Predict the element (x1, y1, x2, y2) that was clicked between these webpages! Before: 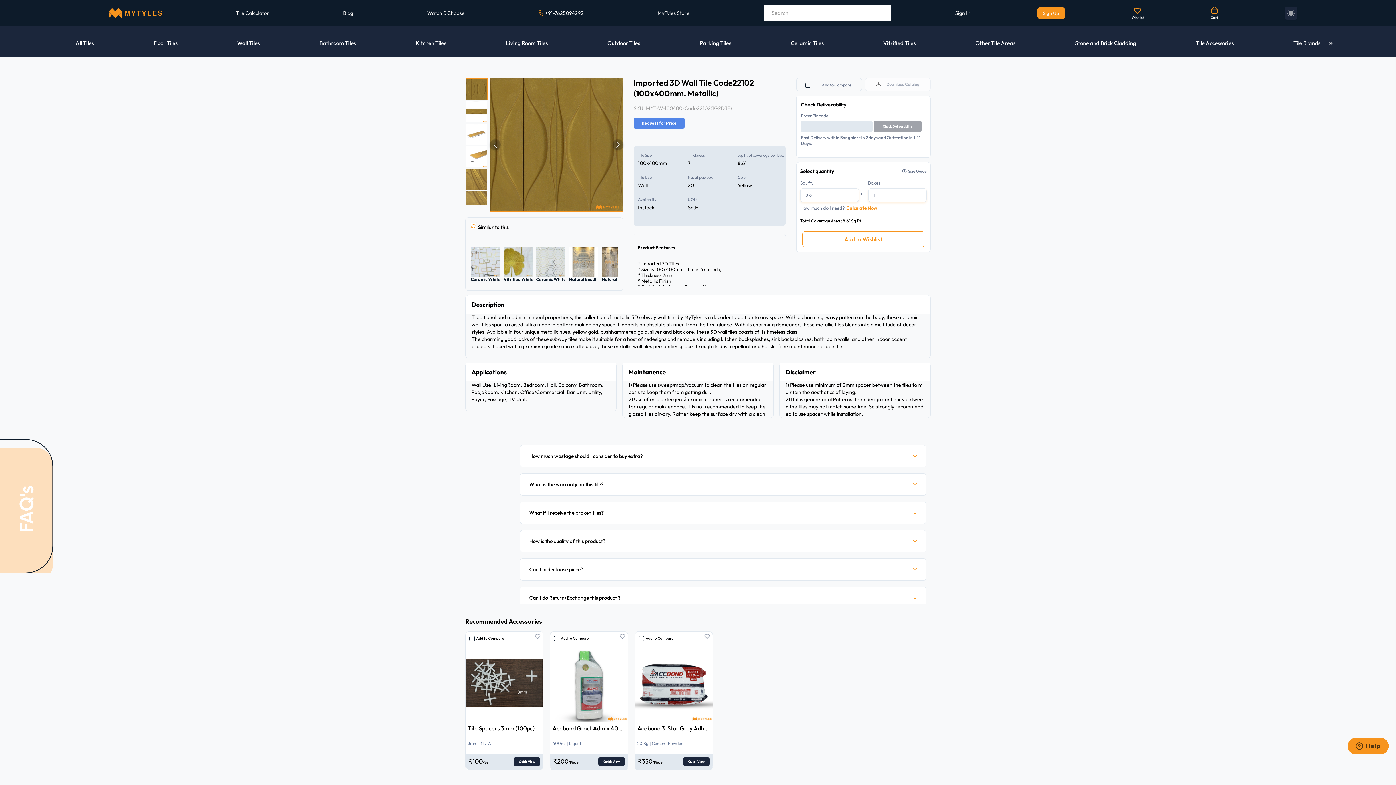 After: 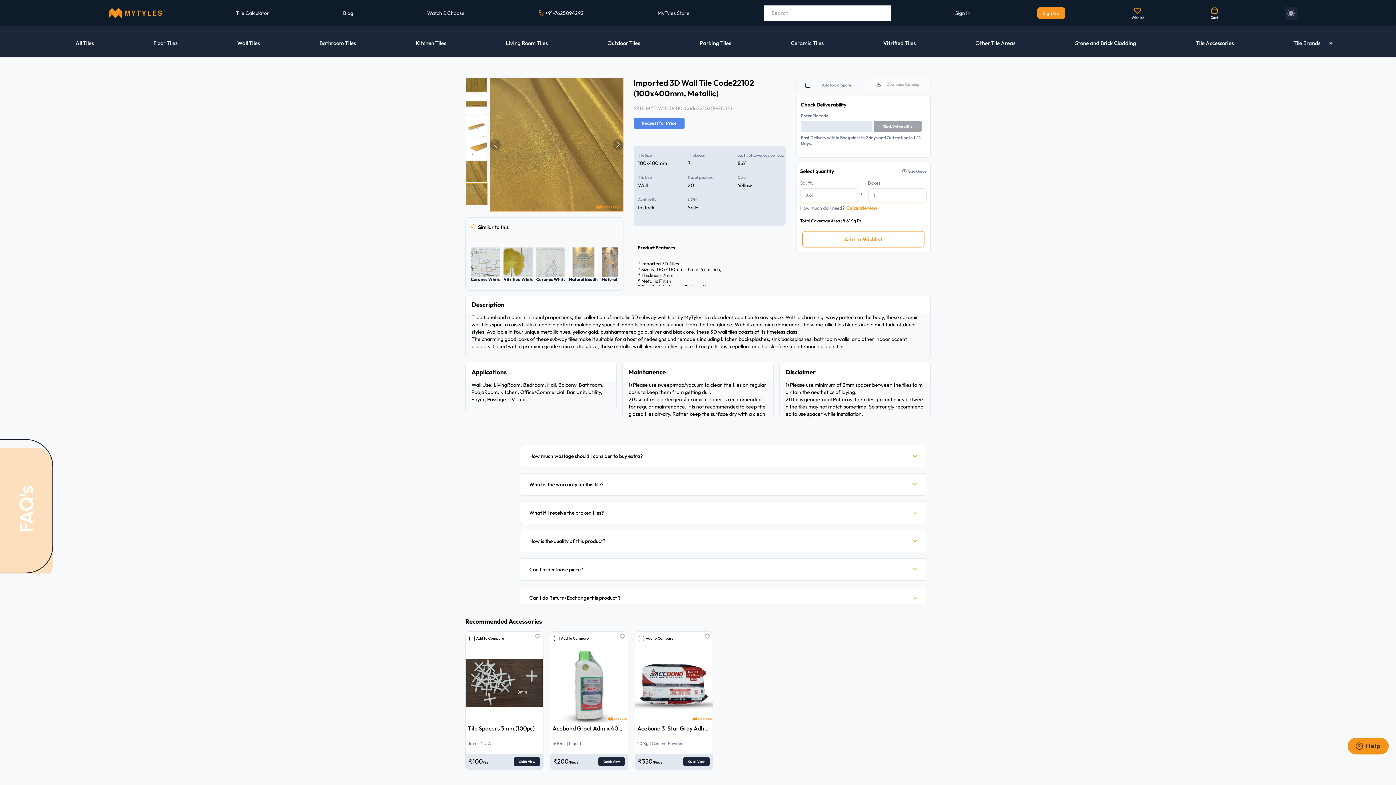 Action: bbox: (465, 190, 487, 212) label: Go to Slide 6